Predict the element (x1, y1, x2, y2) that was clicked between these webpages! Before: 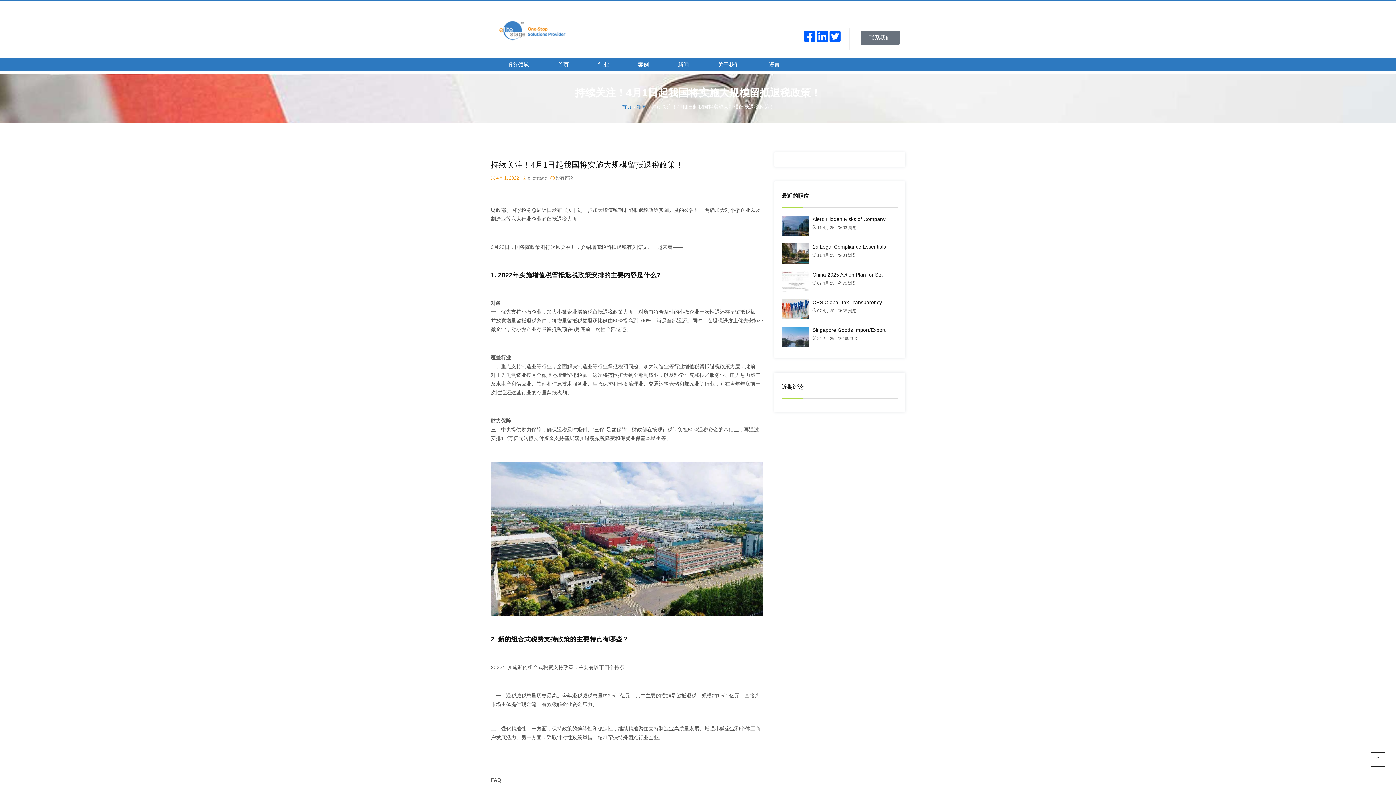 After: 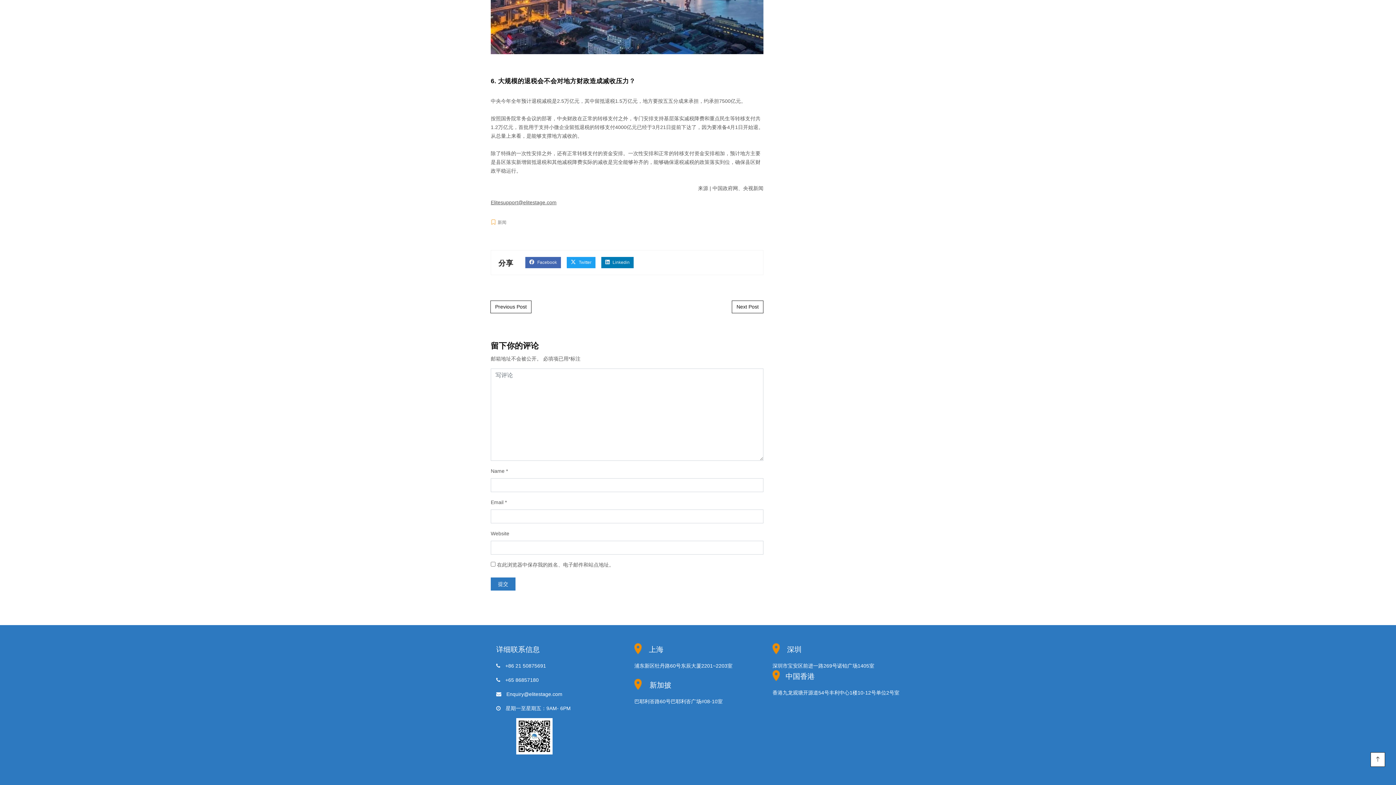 Action: bbox: (556, 175, 573, 180) label: 没有评论